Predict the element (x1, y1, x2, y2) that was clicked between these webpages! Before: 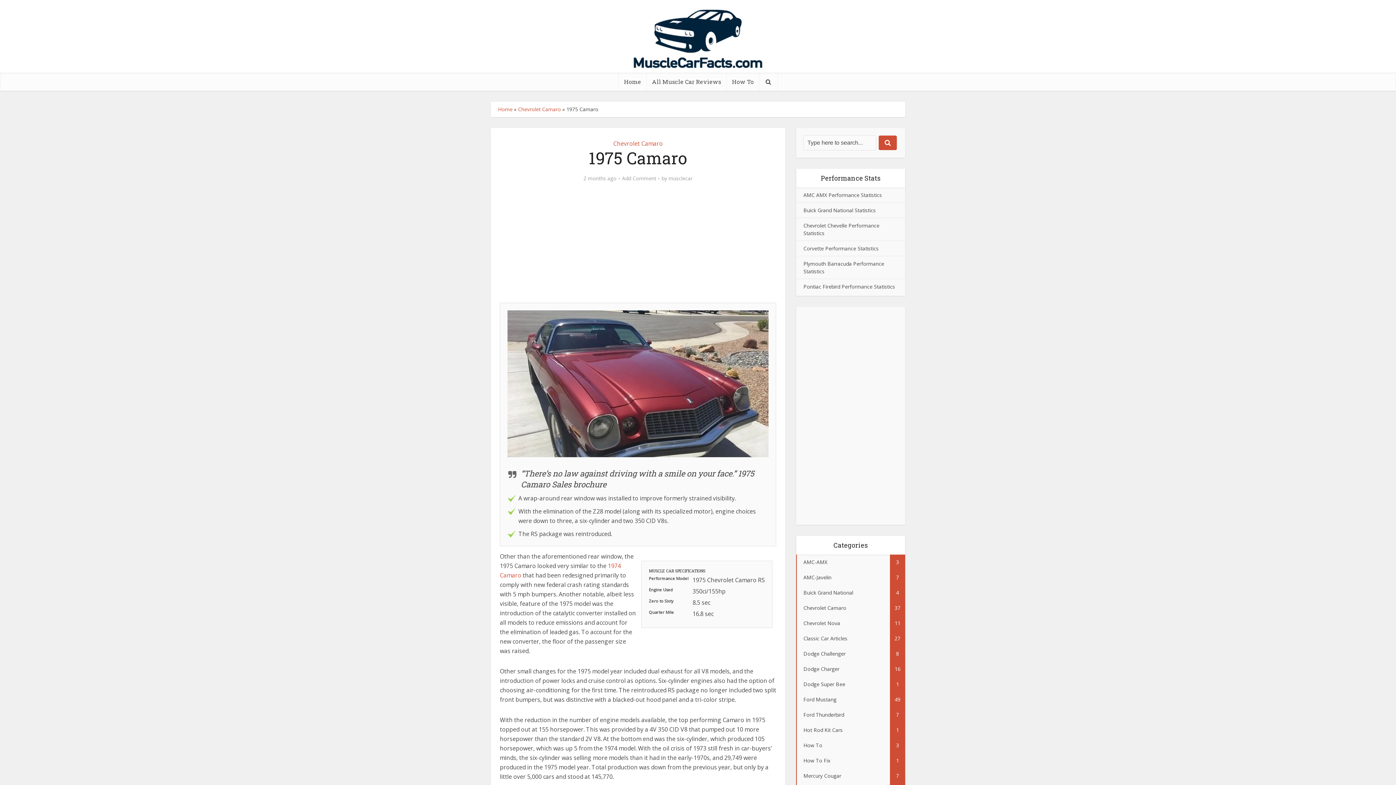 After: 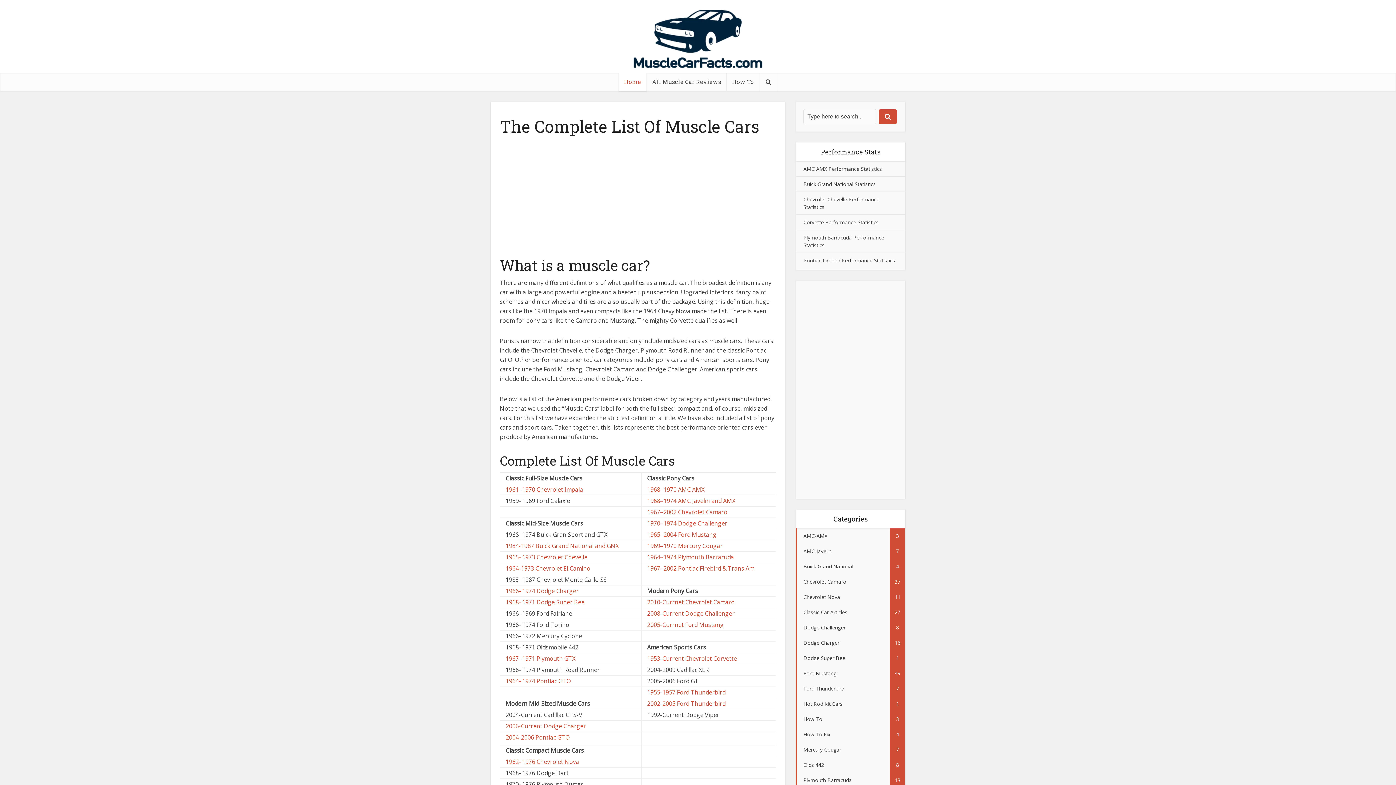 Action: bbox: (625, 5, 770, 77)